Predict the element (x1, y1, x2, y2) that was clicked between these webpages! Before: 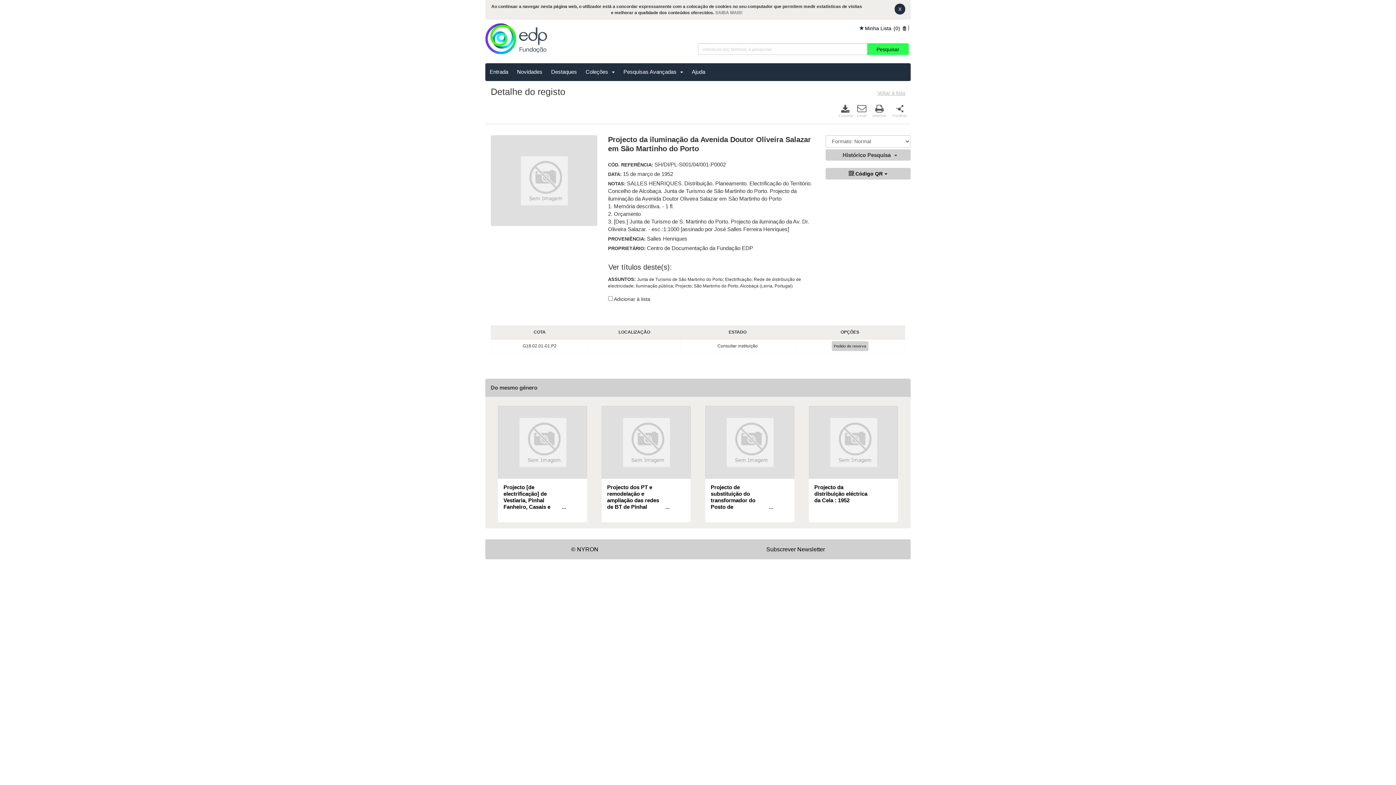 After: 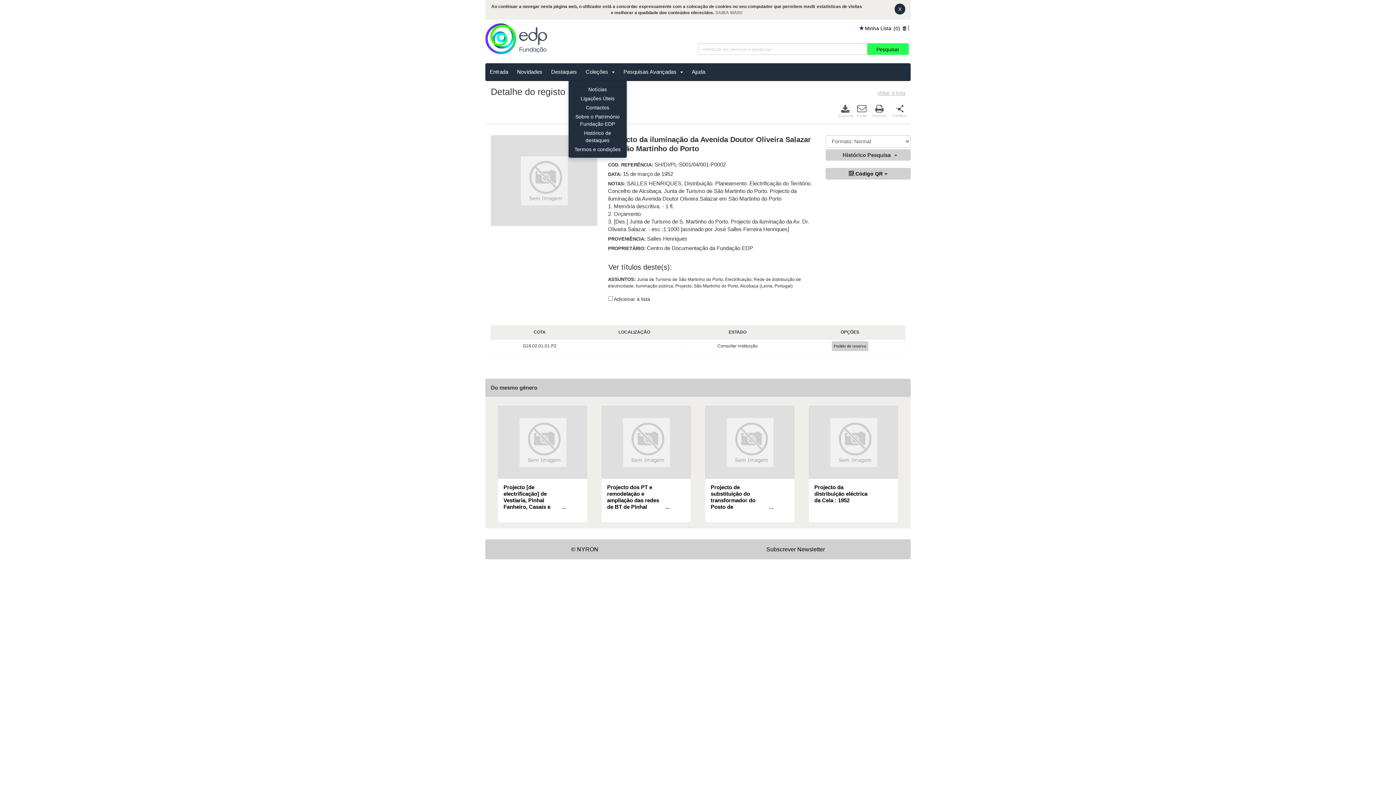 Action: bbox: (581, 43, 619, 61) label: Coleções